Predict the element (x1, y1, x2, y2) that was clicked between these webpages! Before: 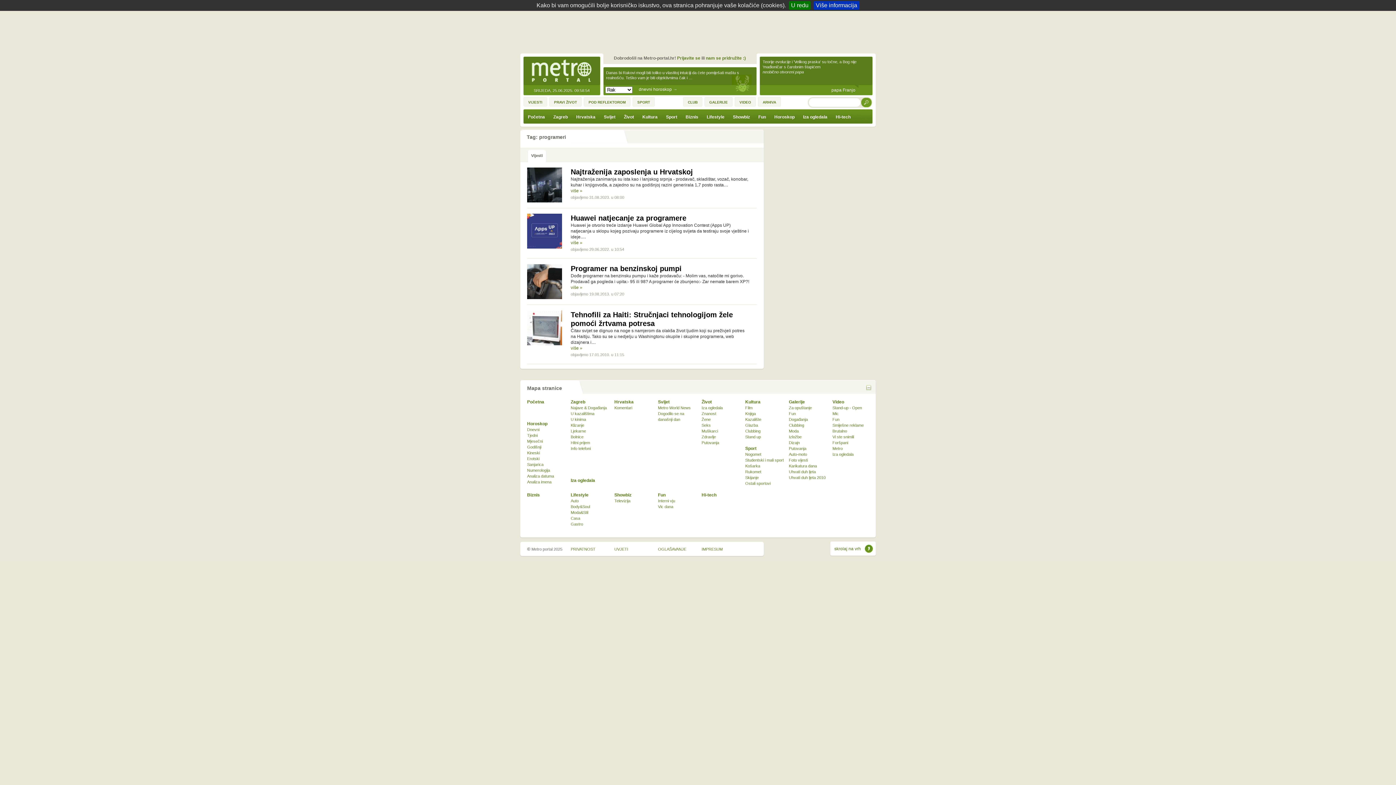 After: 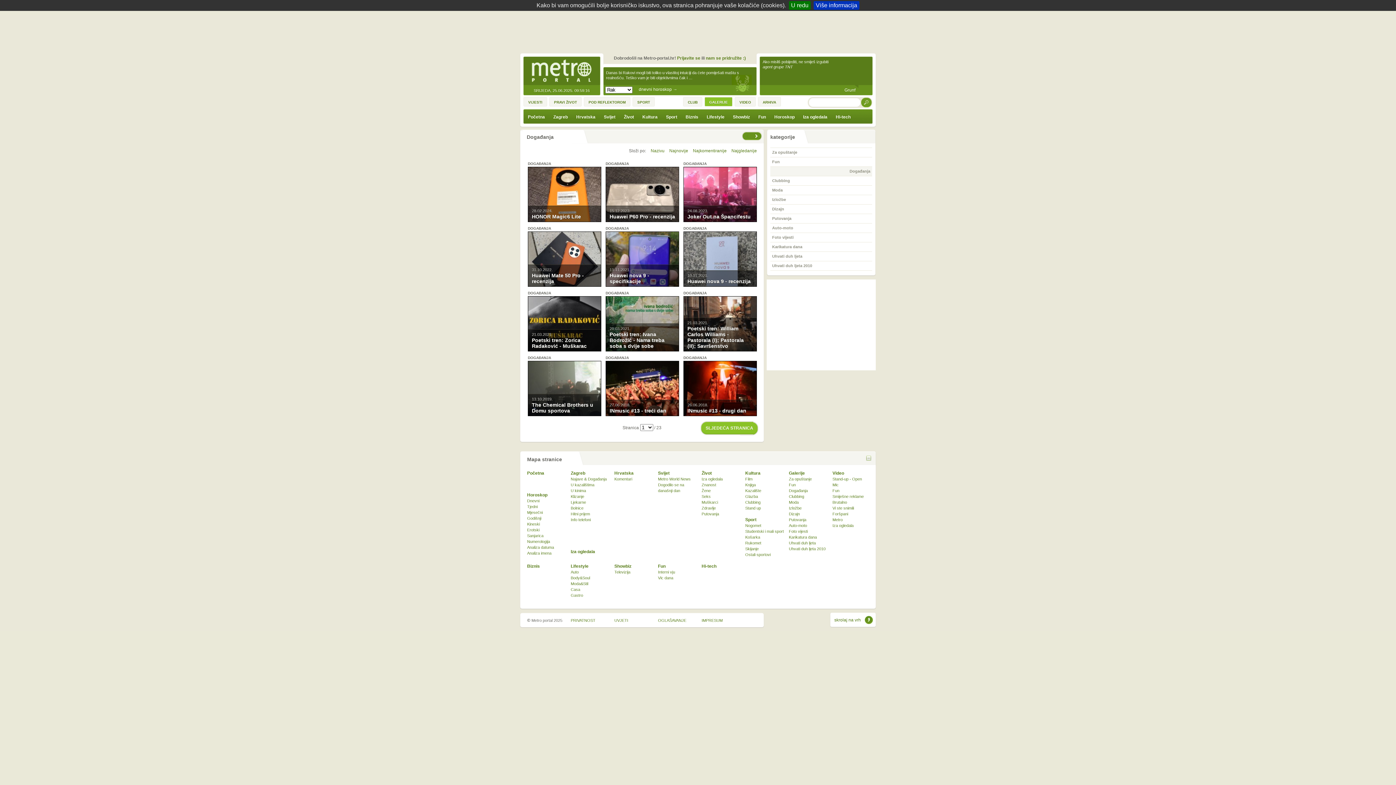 Action: bbox: (789, 417, 808, 421) label: Događanja